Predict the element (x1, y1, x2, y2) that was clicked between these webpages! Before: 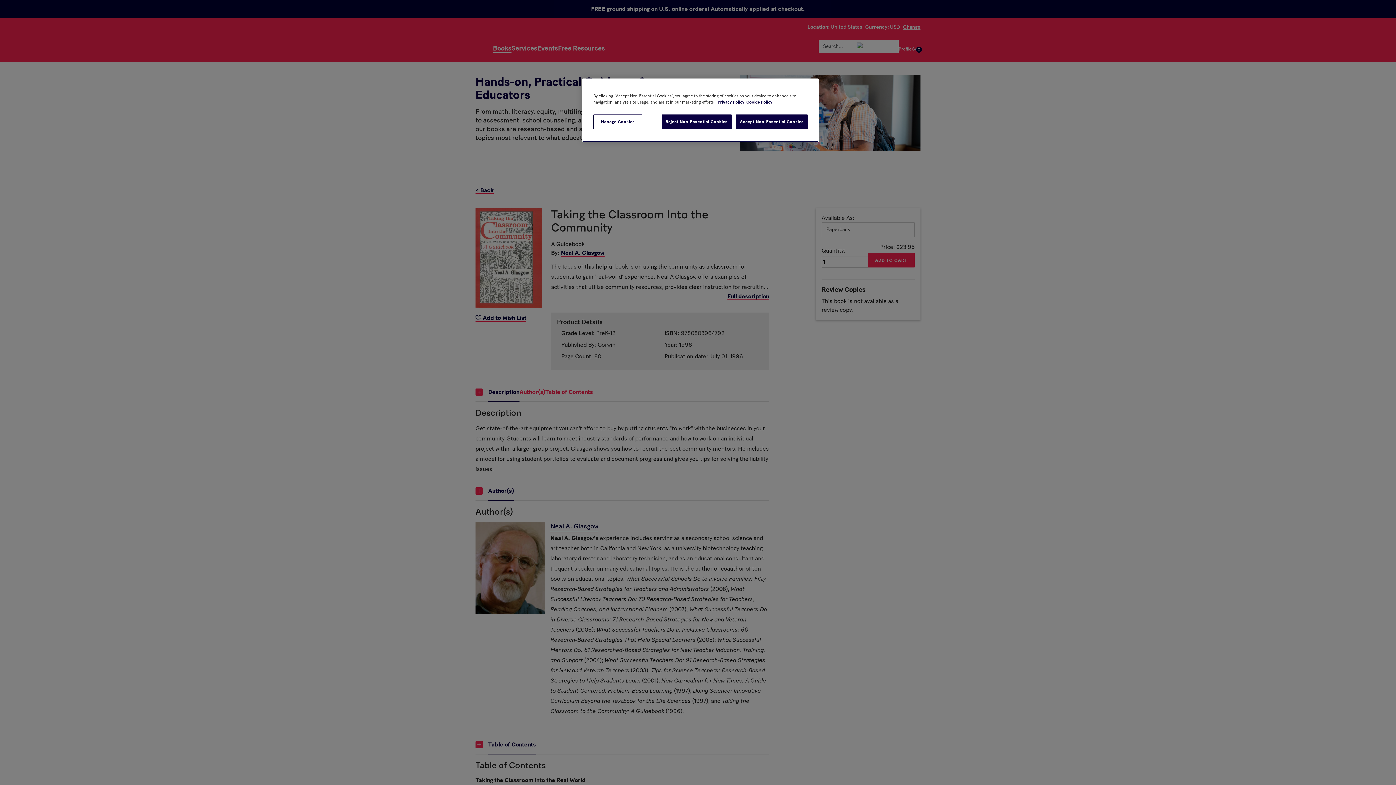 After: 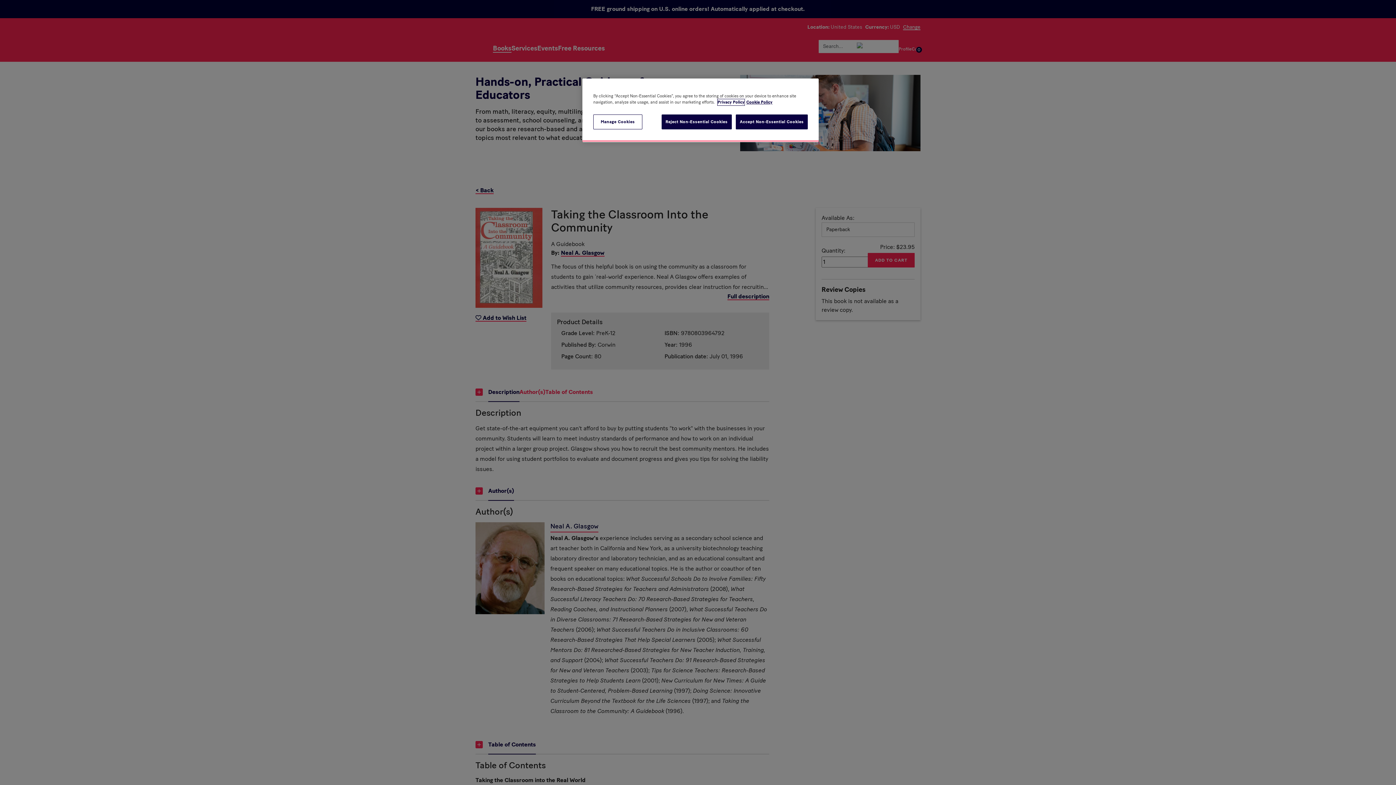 Action: label: More information about your privacy, opens in a new tab bbox: (717, 99, 744, 105)